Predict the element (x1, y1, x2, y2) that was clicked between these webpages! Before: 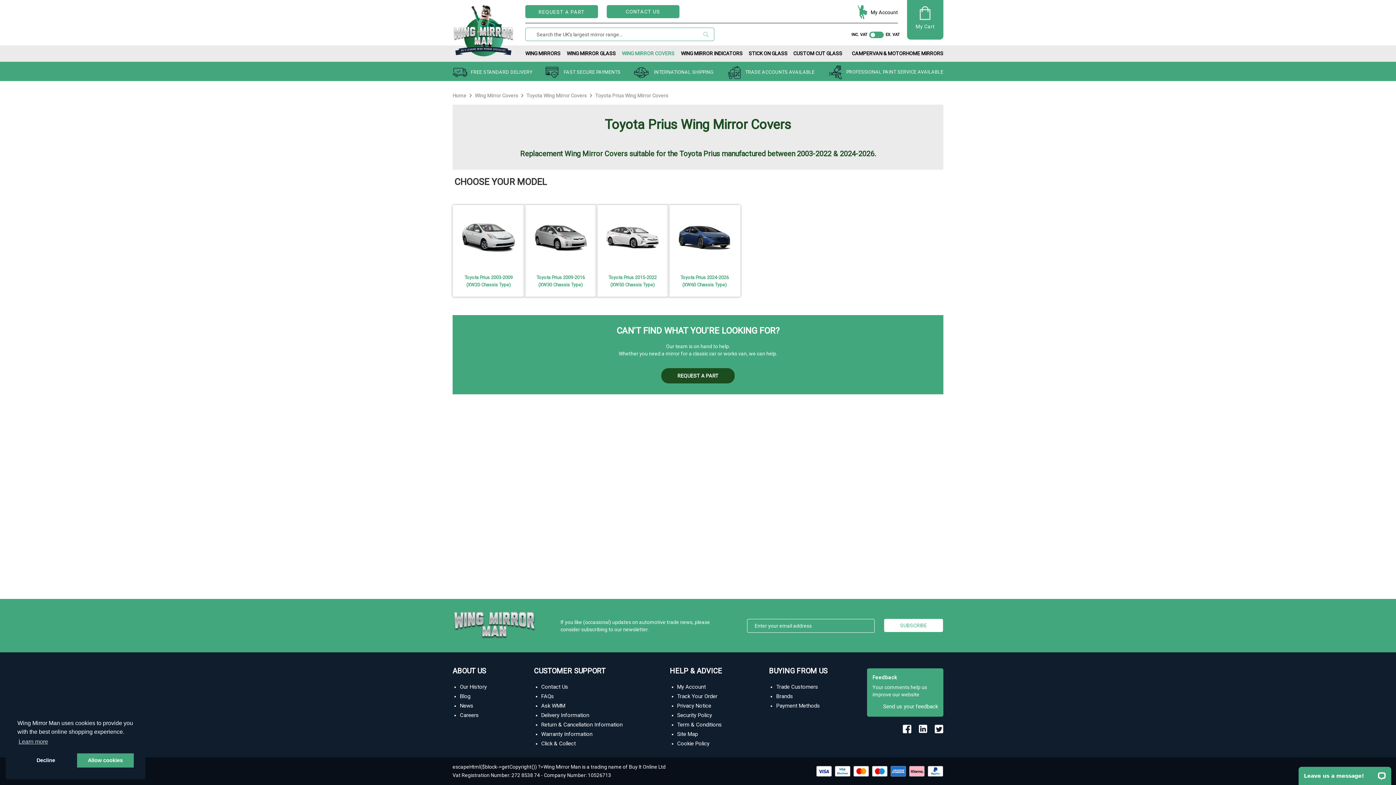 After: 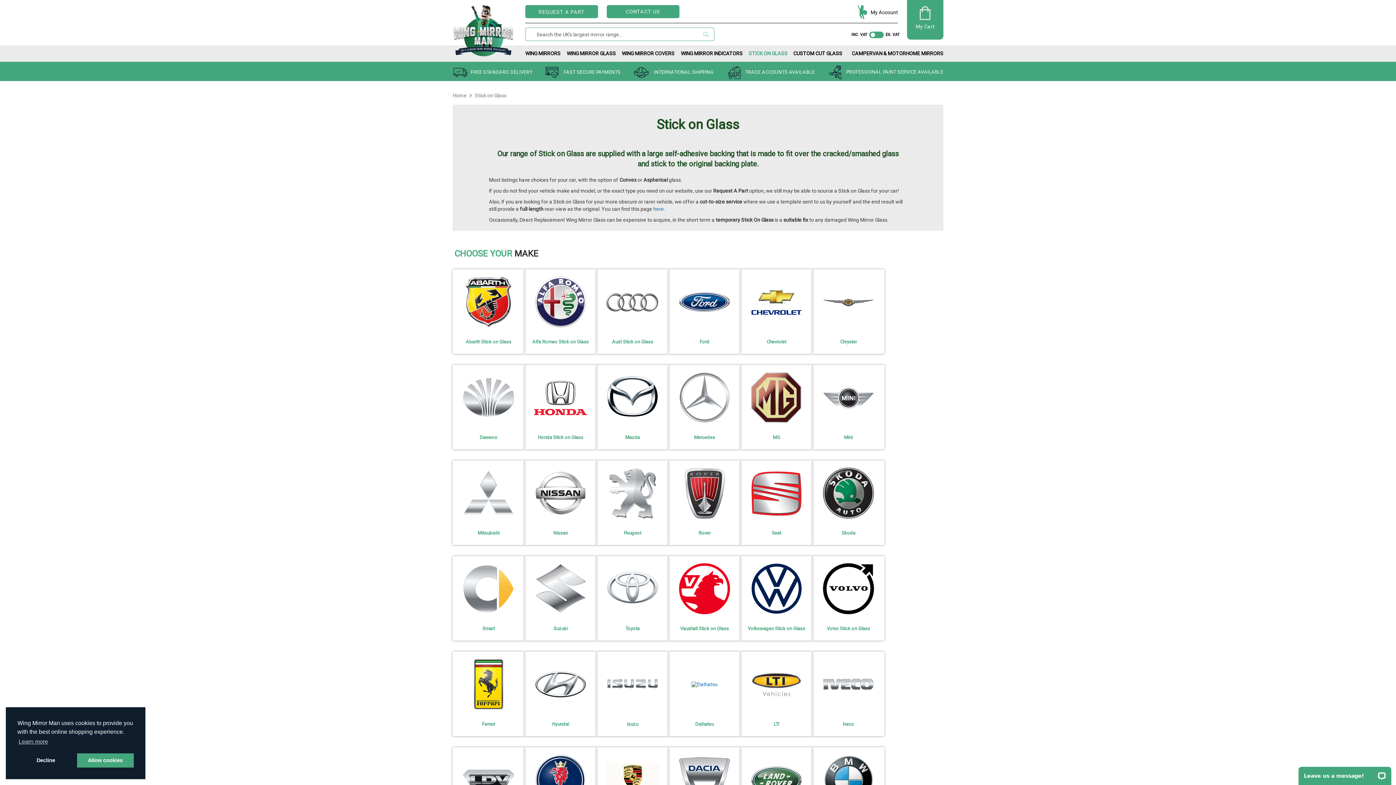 Action: bbox: (746, 45, 790, 61) label: STICK ON GLASS